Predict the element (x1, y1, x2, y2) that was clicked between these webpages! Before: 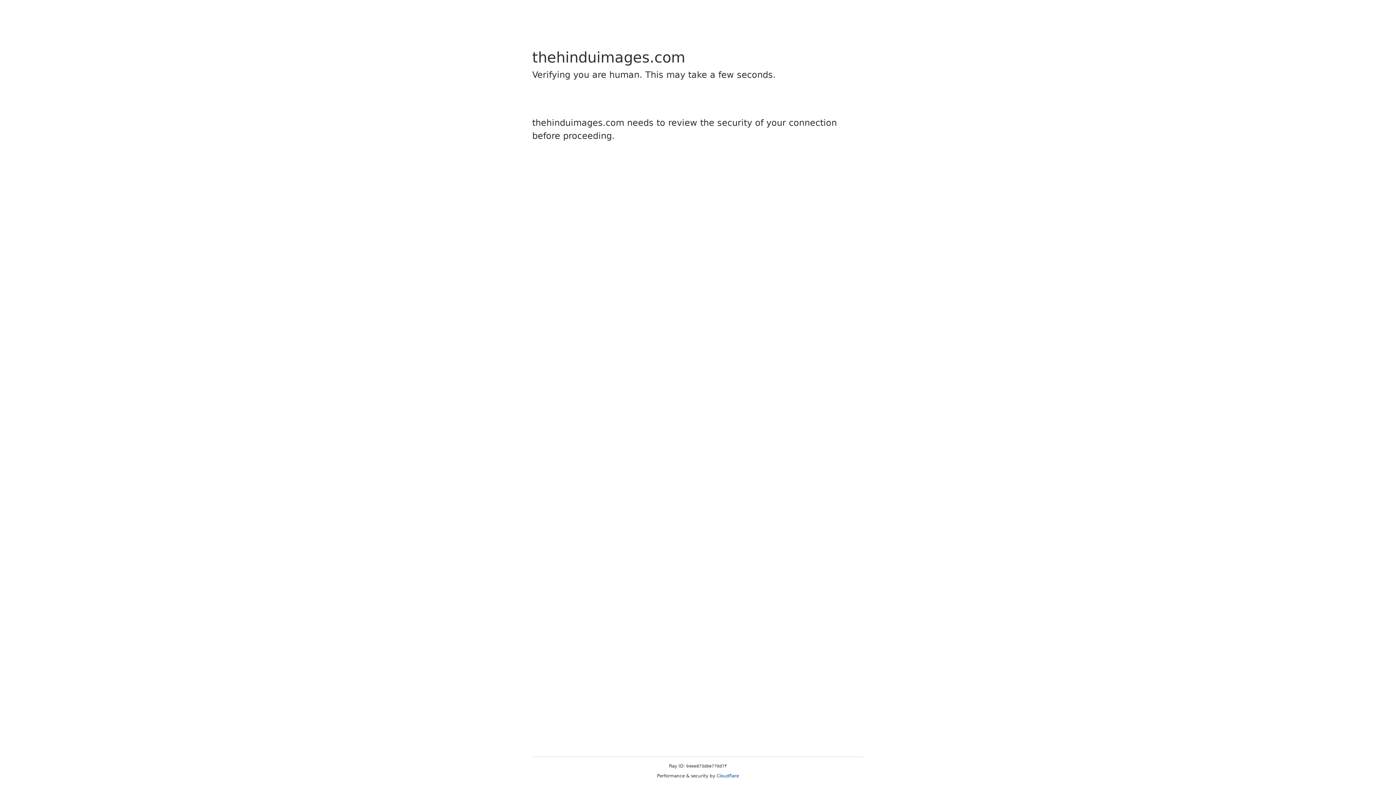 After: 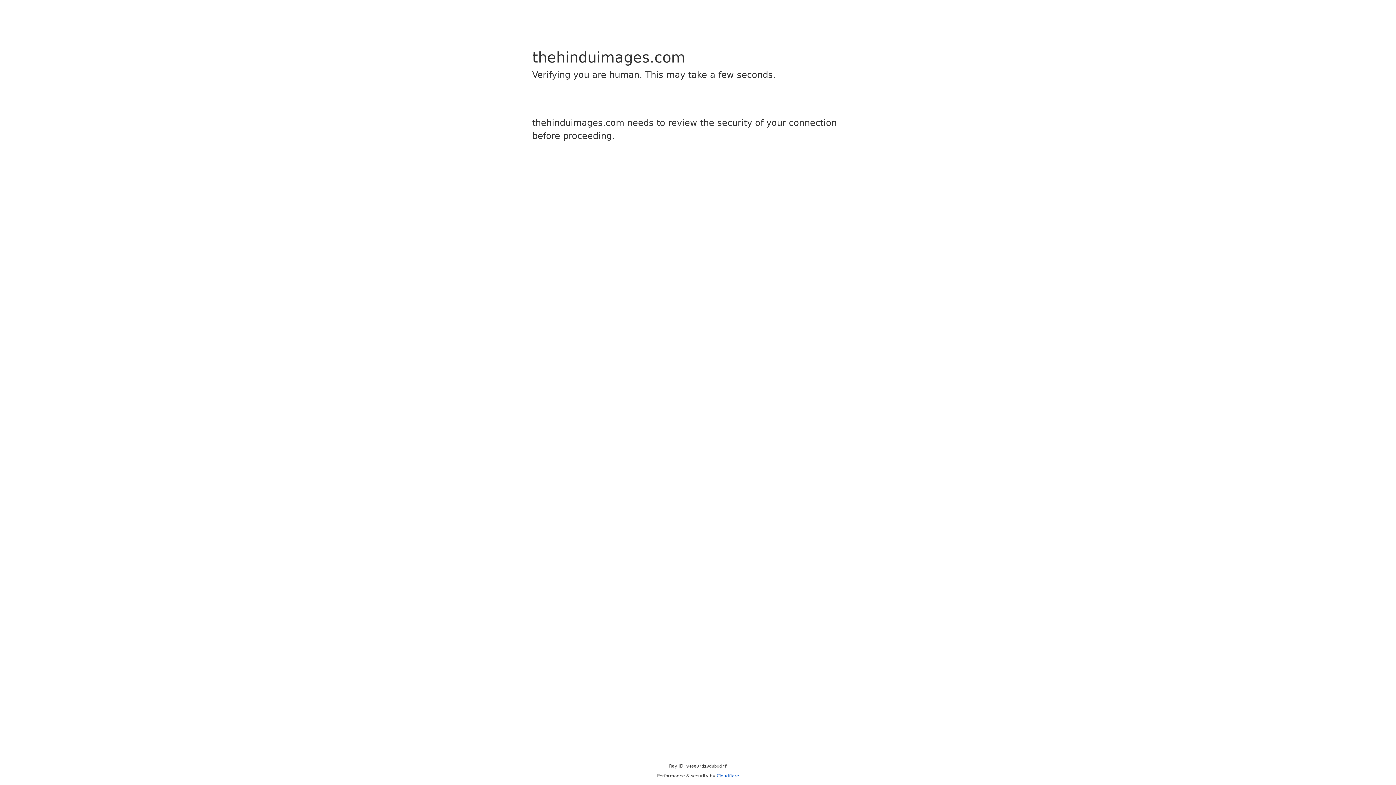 Action: bbox: (716, 773, 739, 778) label: Cloudflare